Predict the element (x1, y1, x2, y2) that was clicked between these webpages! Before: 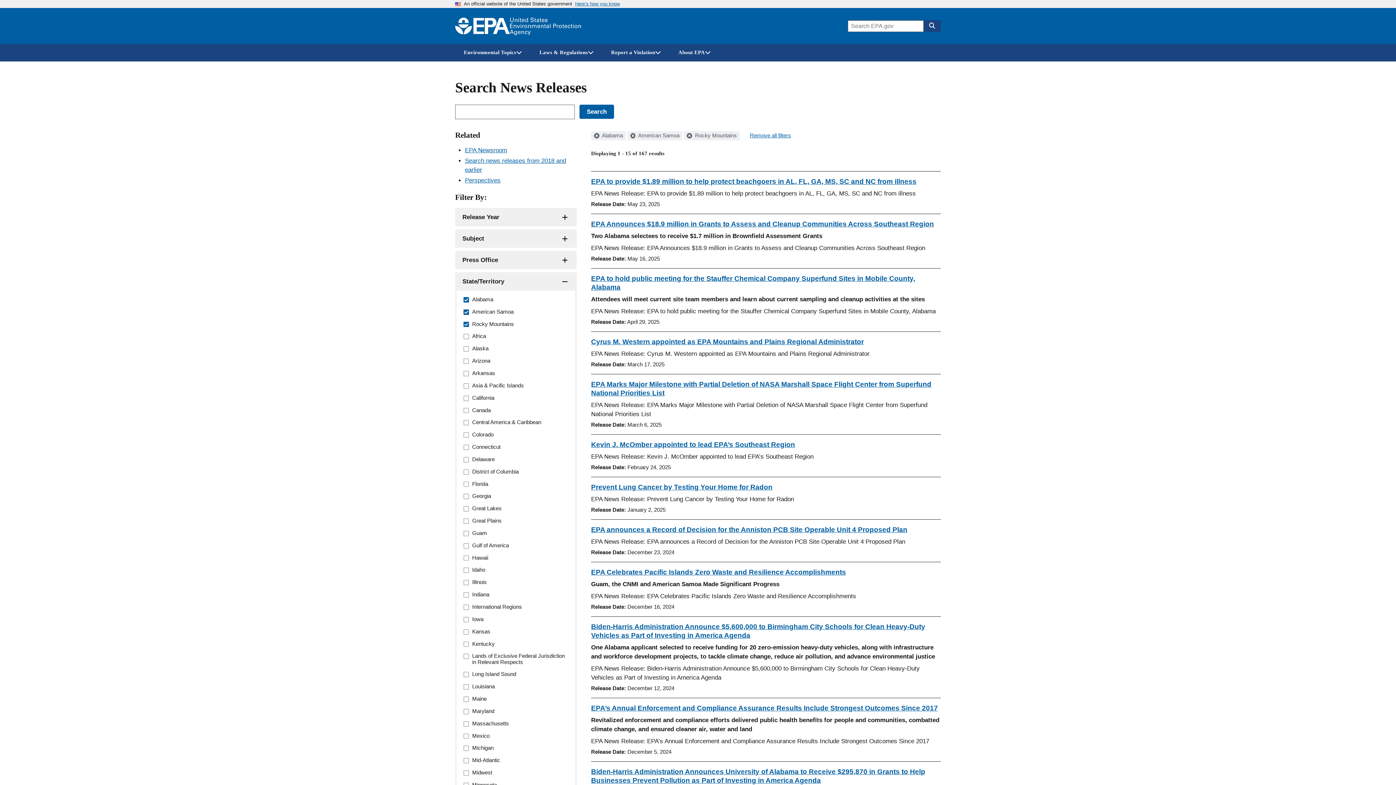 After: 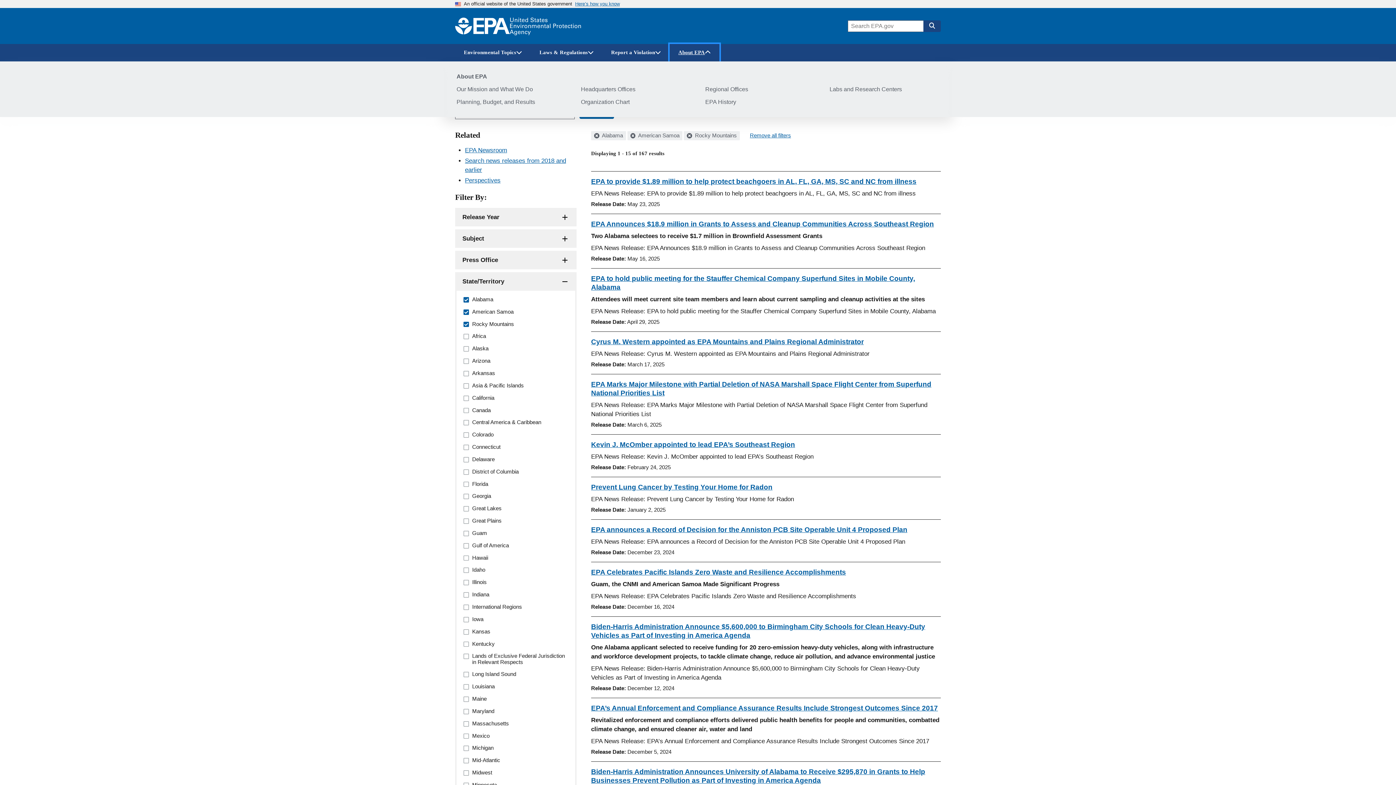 Action: label: About EPA bbox: (669, 44, 719, 61)